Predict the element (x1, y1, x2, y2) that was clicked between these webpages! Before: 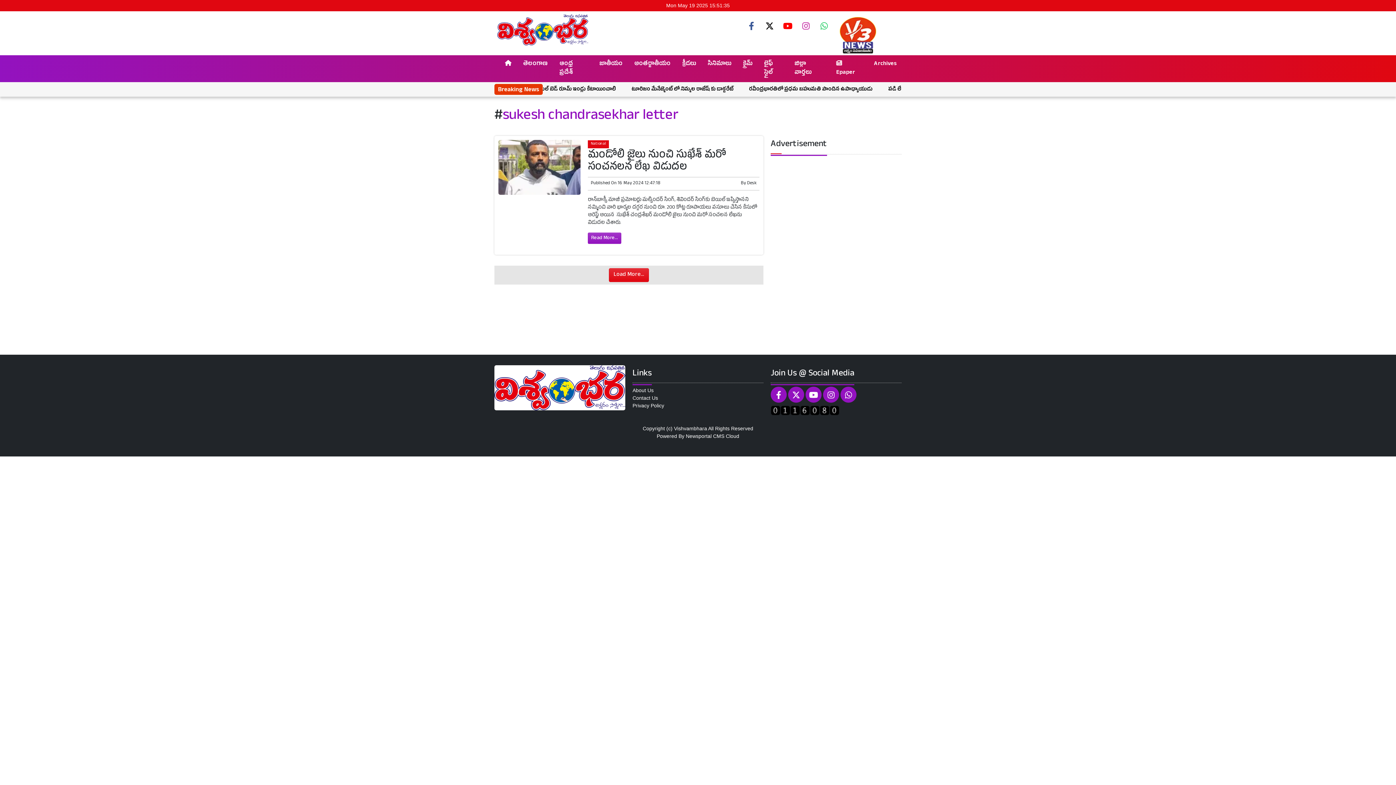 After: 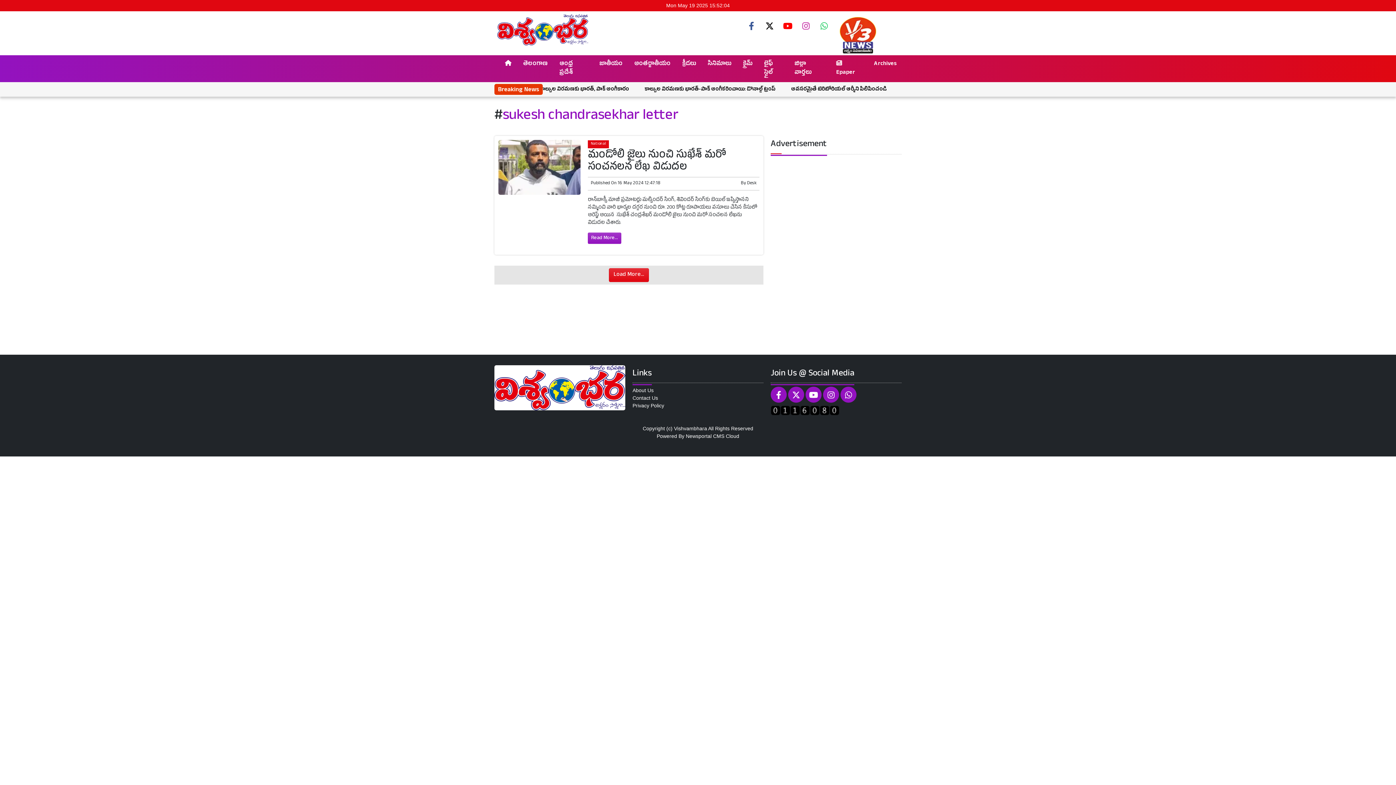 Action: bbox: (770, 407, 839, 413)